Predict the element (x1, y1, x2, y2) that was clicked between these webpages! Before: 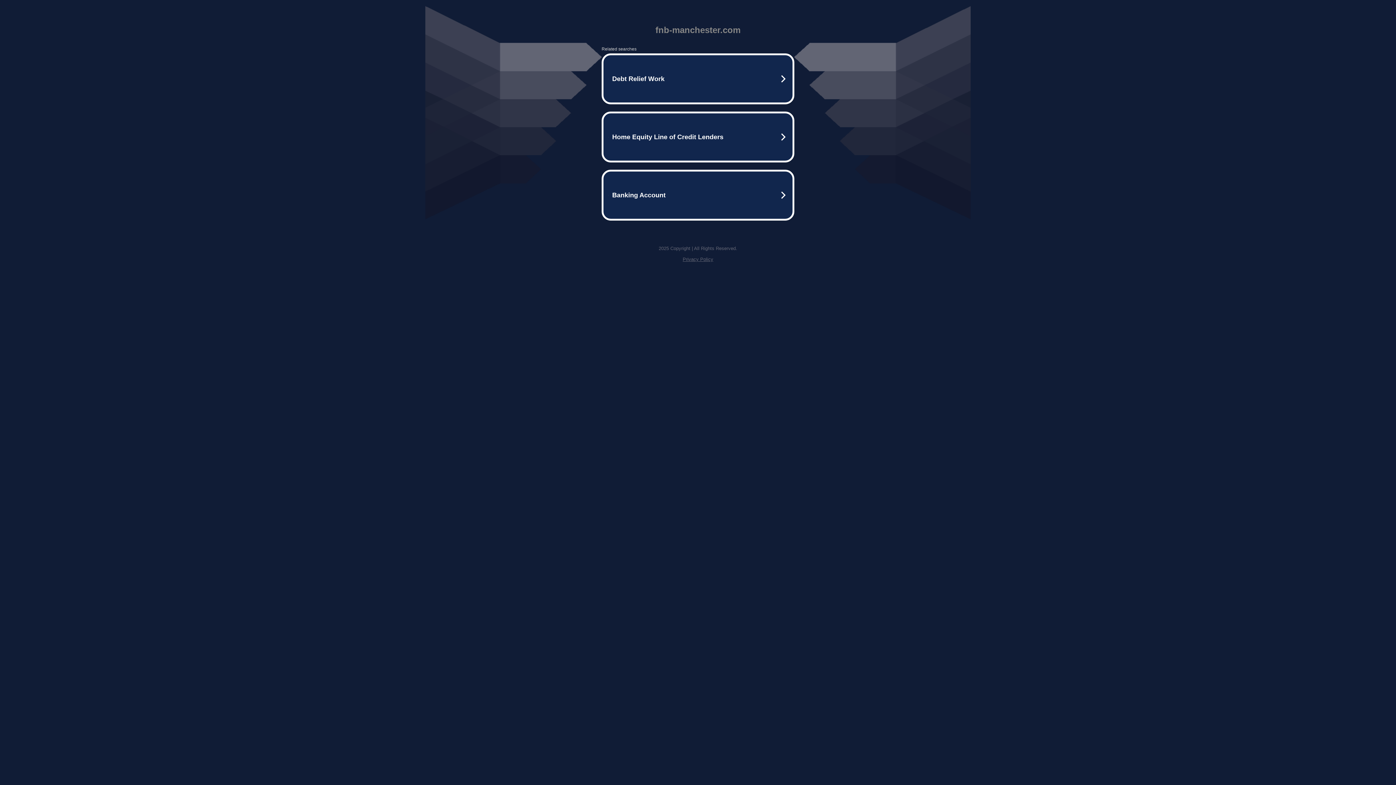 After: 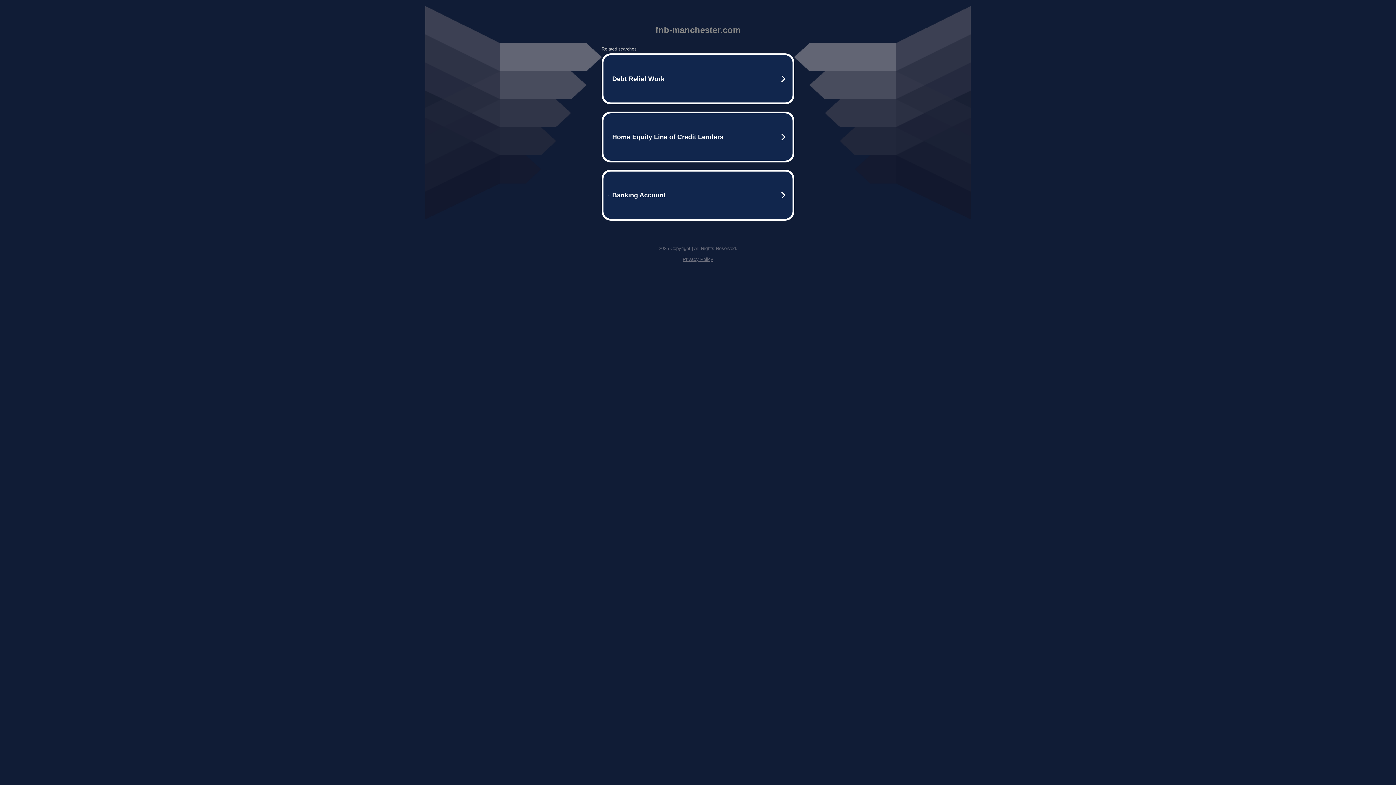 Action: bbox: (682, 256, 713, 262) label: Privacy Policy